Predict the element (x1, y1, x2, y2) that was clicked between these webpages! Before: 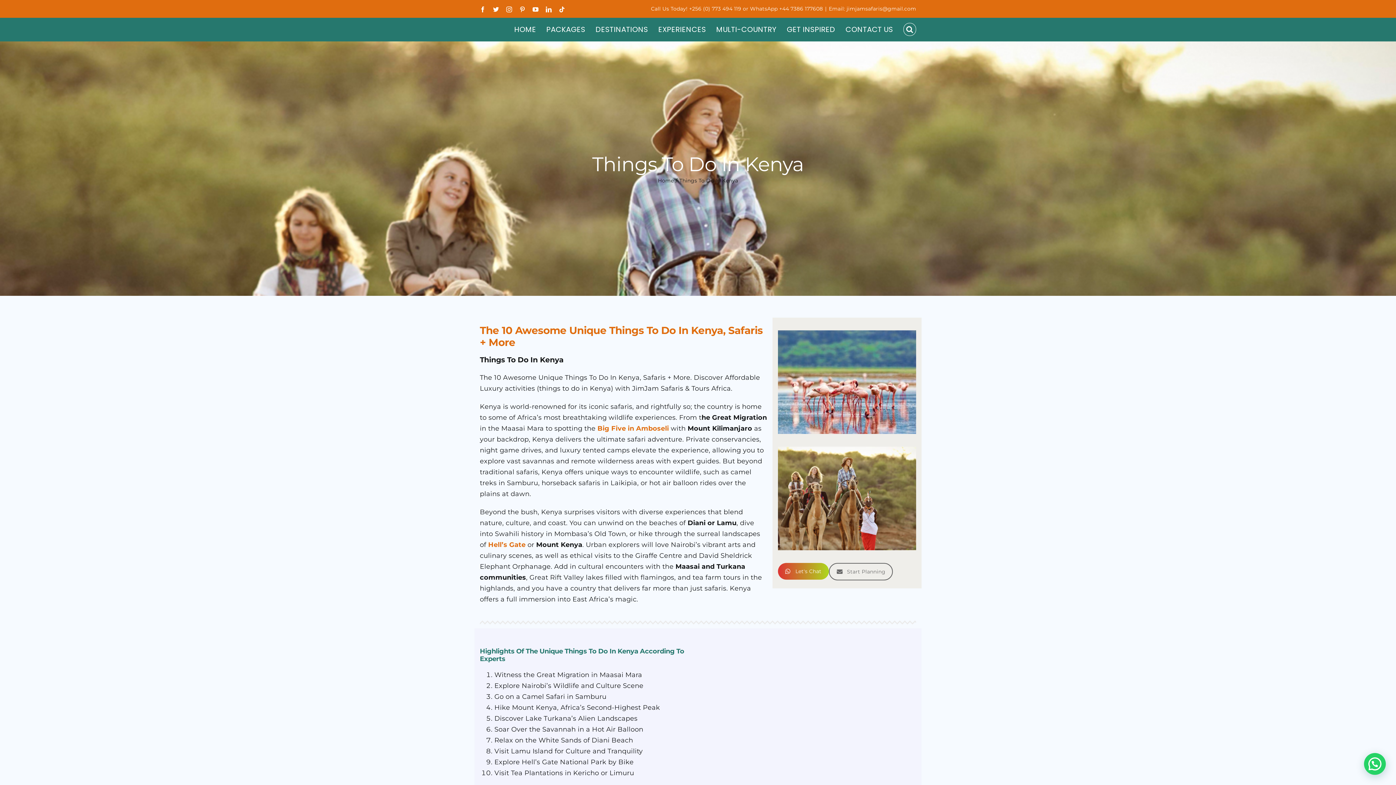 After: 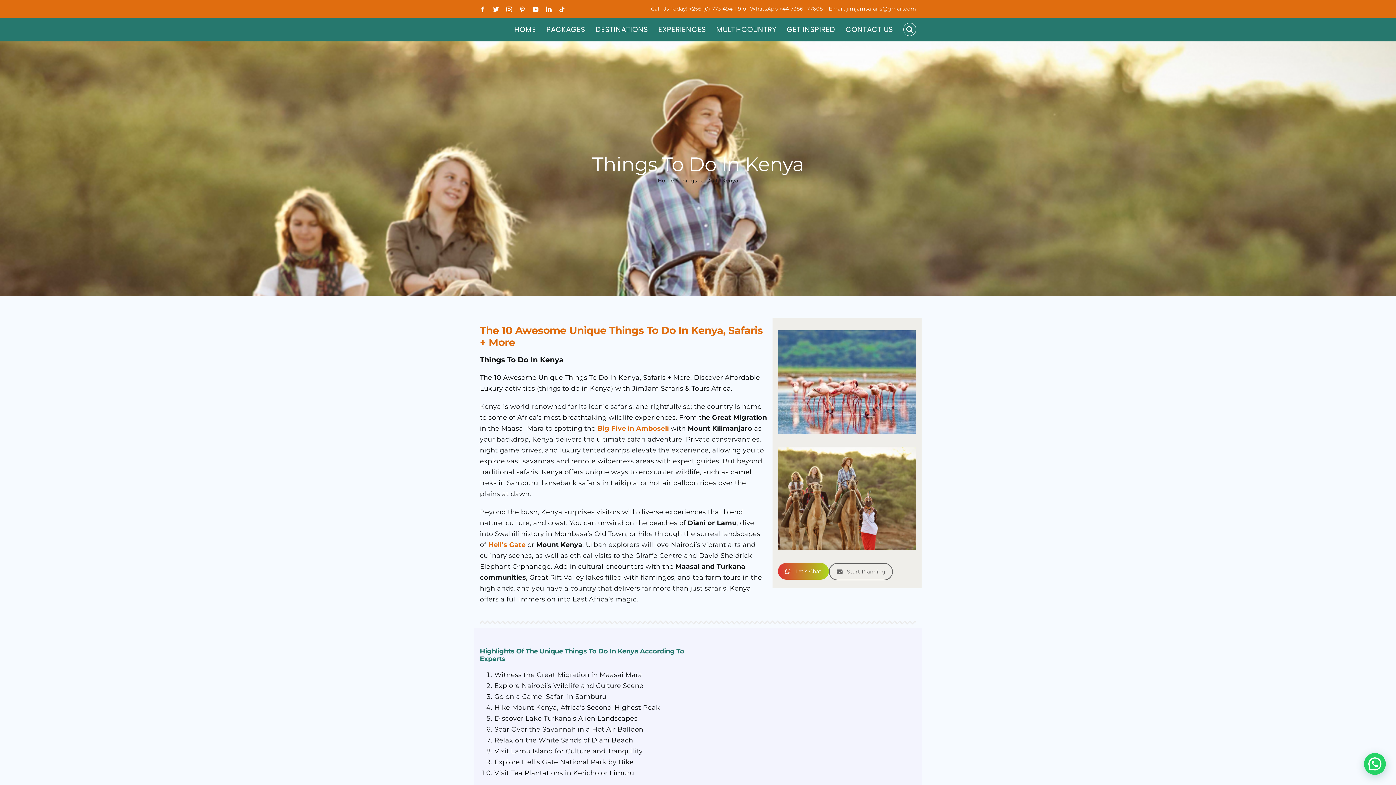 Action: bbox: (597, 424, 669, 432) label: Big Five in Amboseli